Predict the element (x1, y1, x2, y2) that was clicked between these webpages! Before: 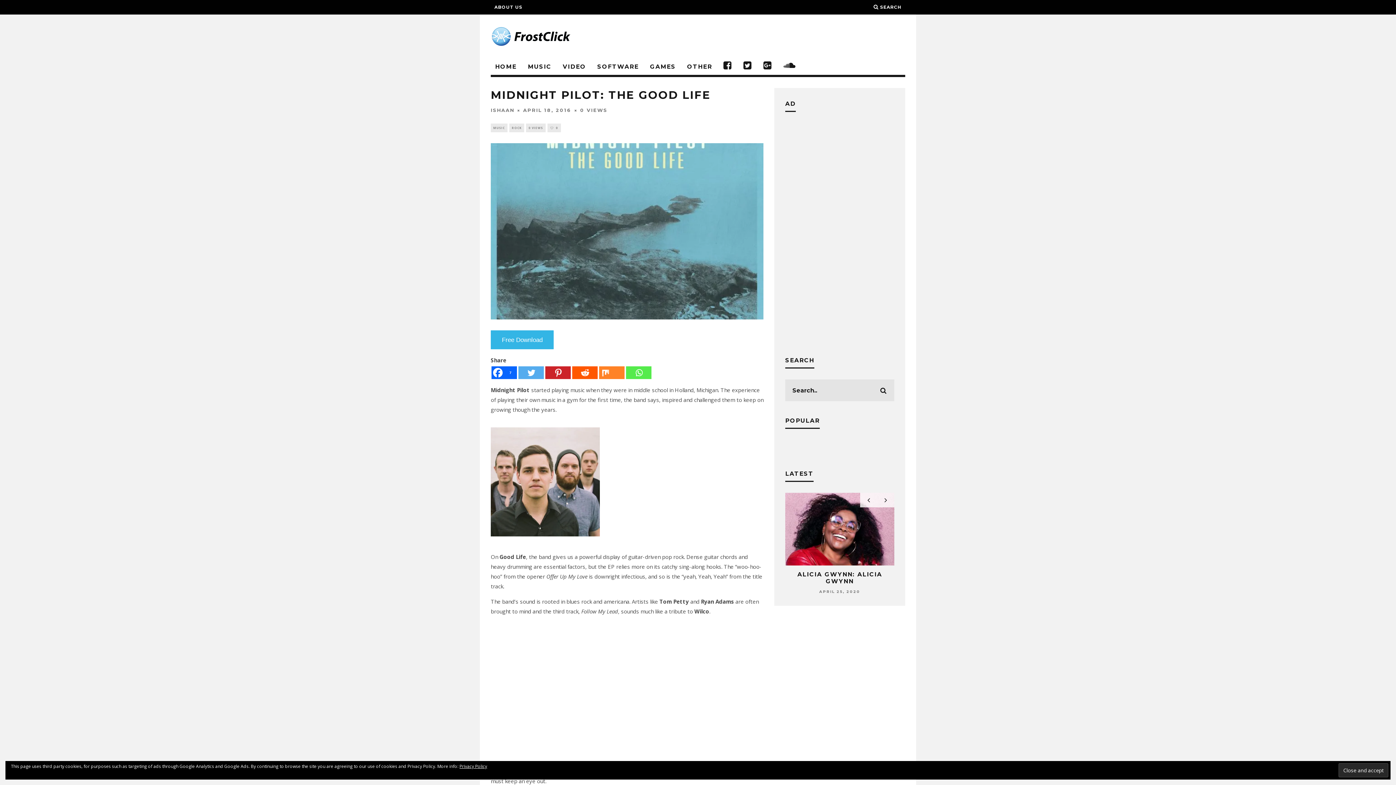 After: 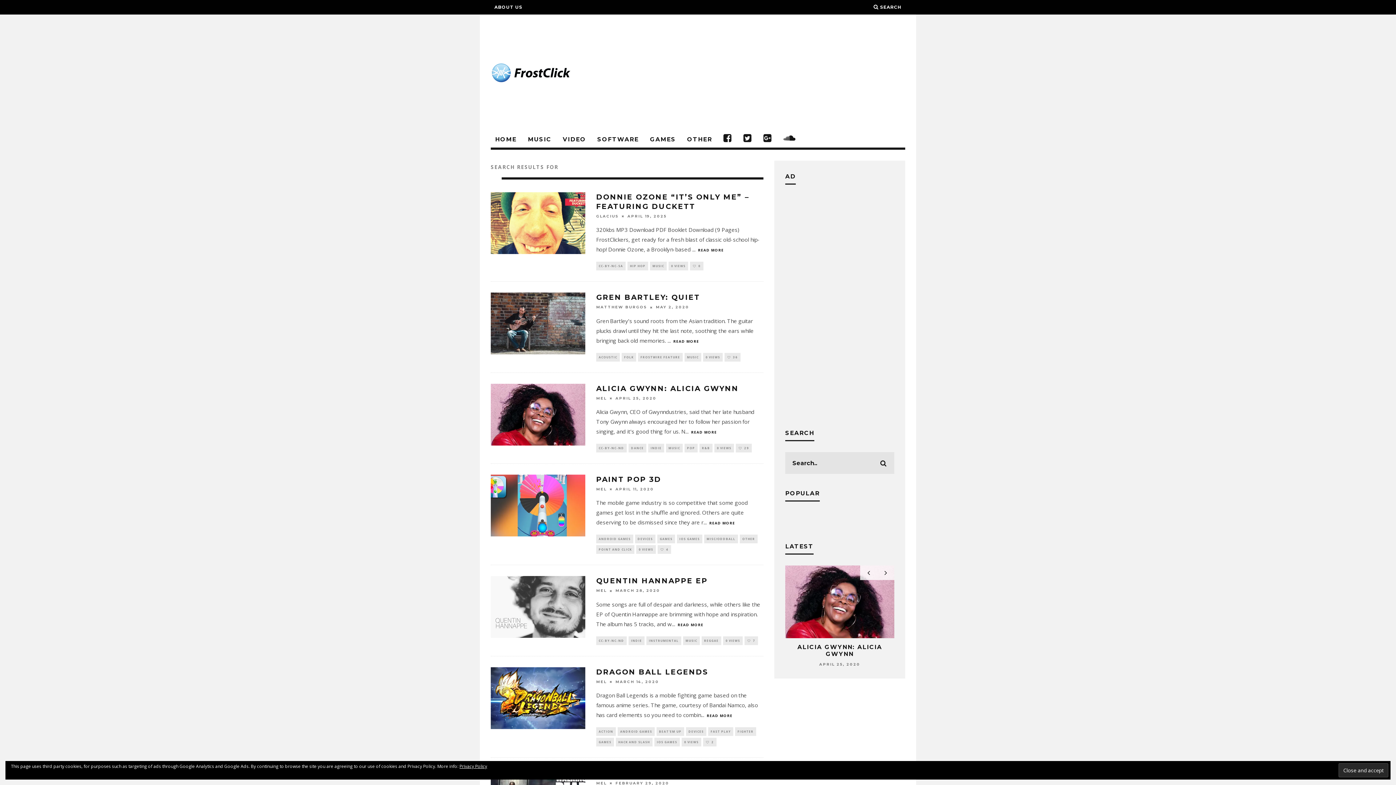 Action: bbox: (872, 379, 894, 401)